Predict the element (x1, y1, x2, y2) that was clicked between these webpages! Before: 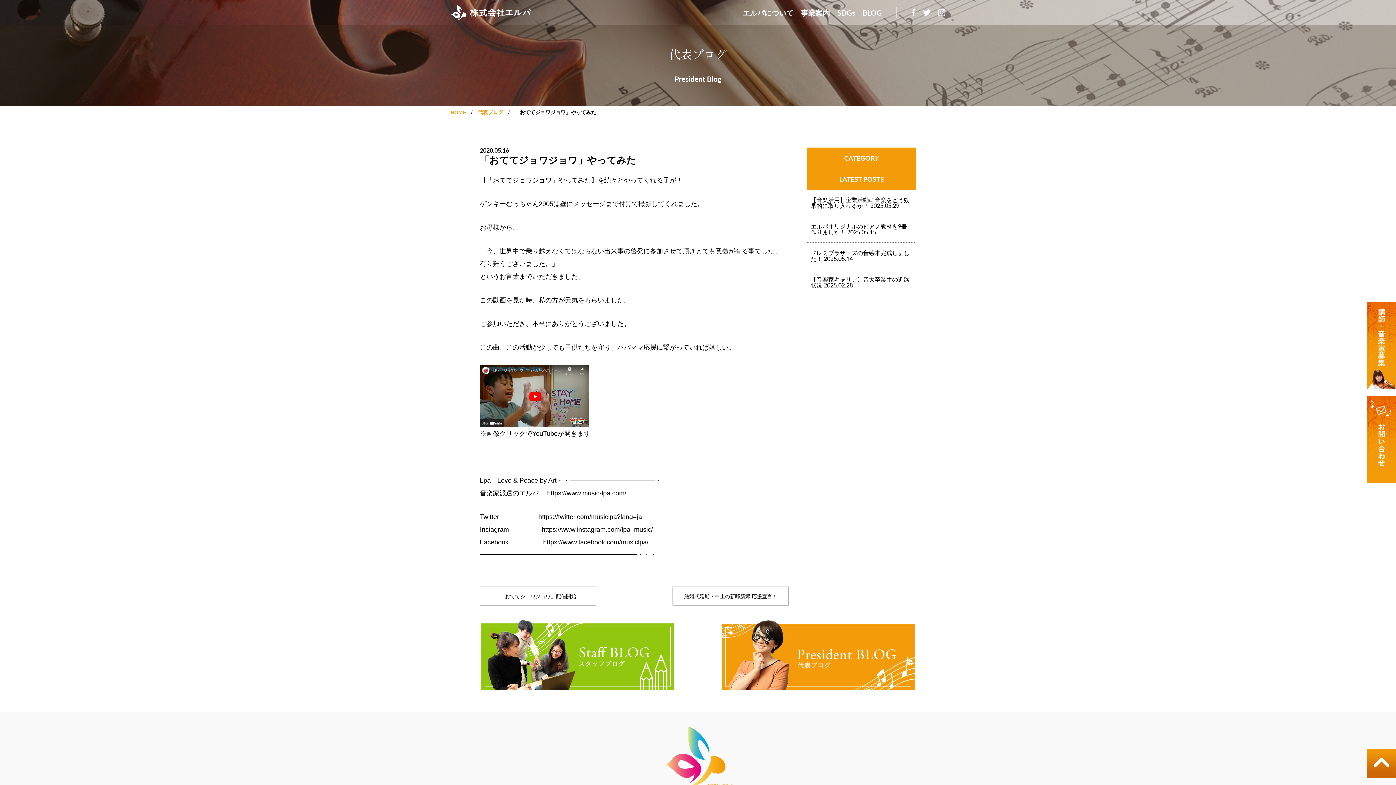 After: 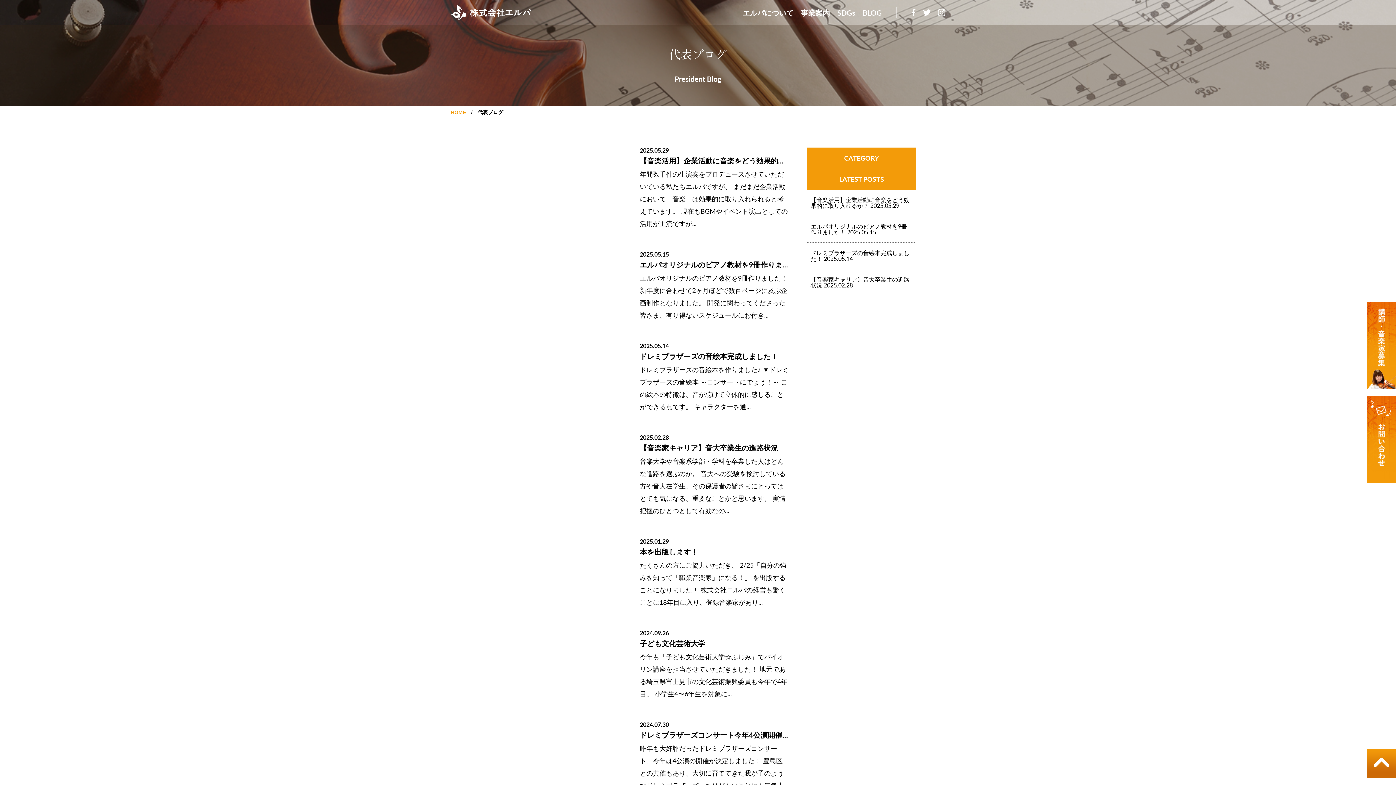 Action: label: 代表ブログ bbox: (477, 109, 503, 115)